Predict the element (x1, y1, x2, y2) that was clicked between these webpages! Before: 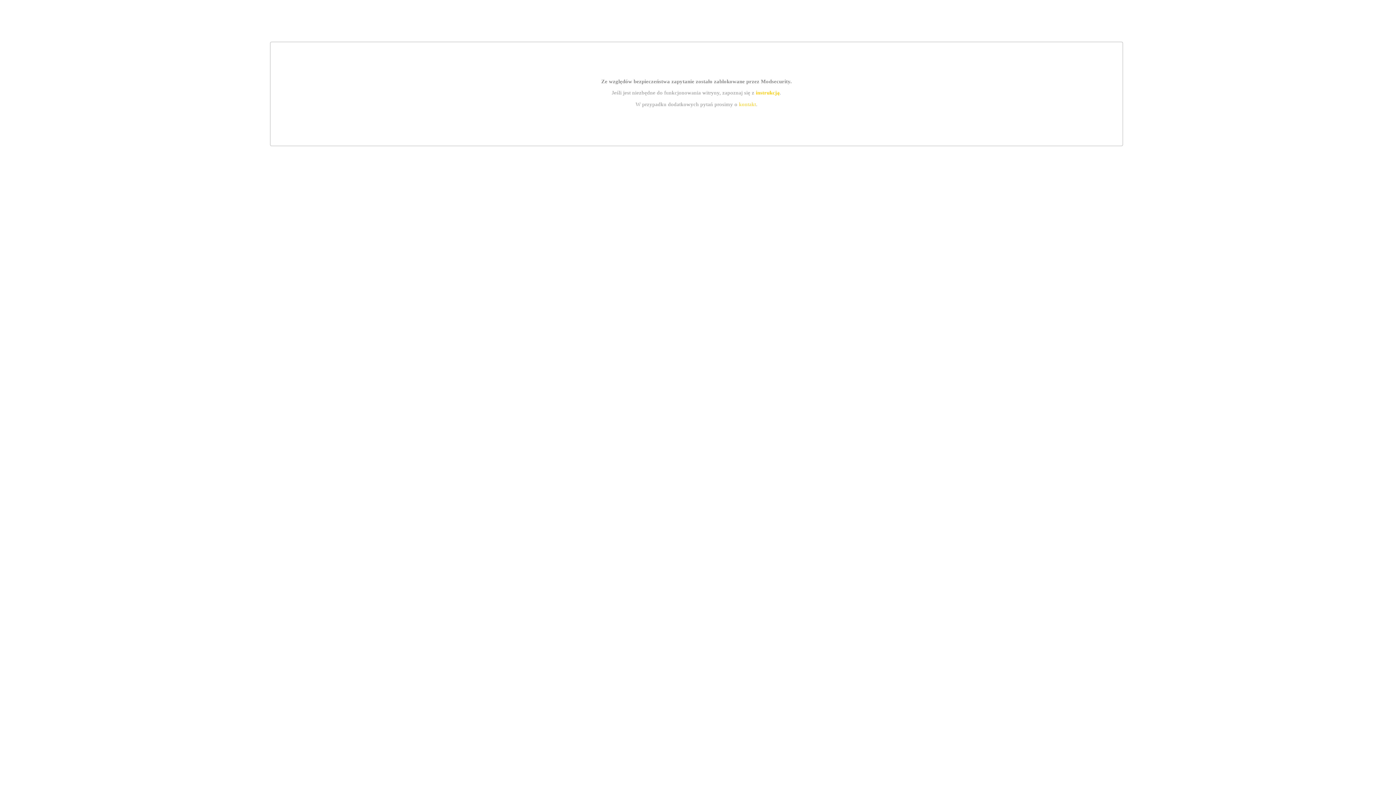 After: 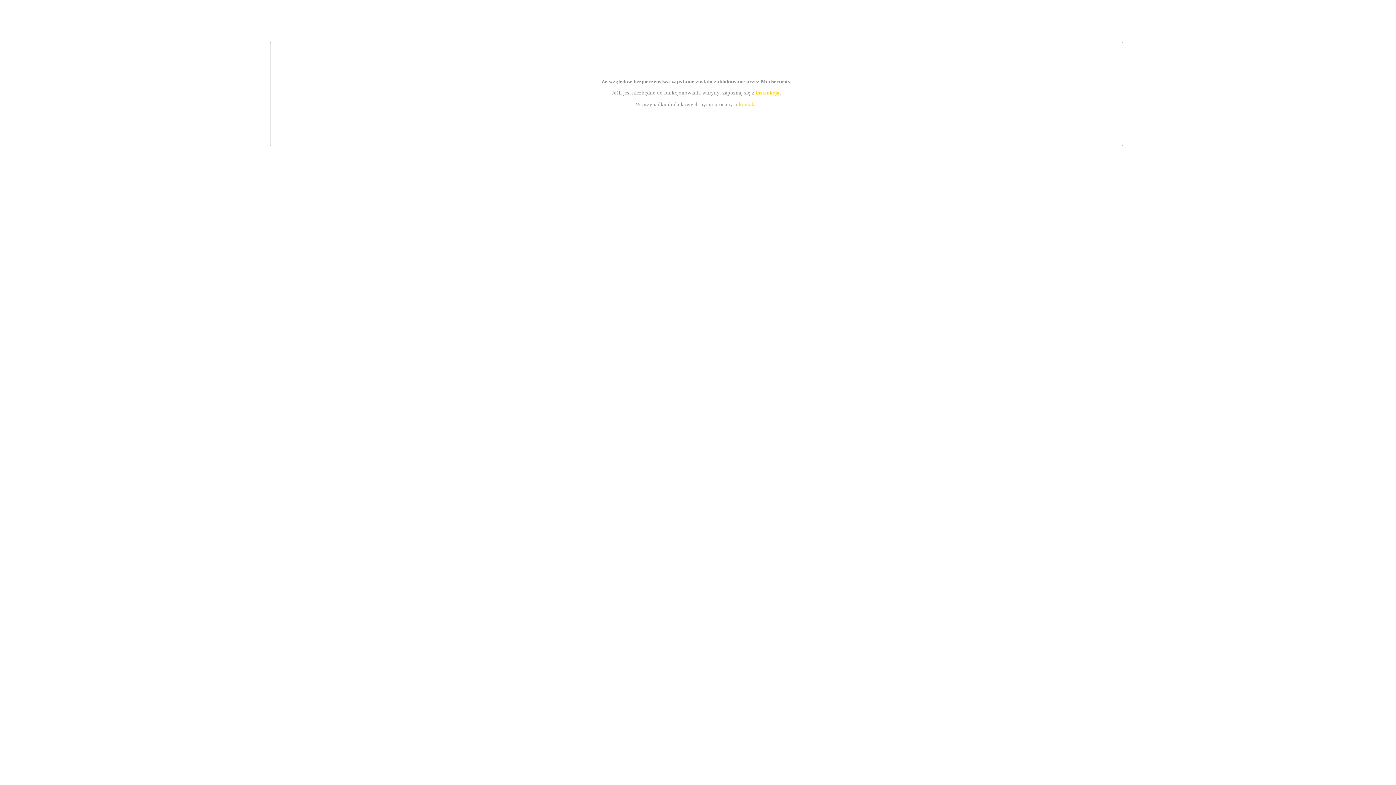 Action: label: kontakt bbox: (739, 101, 756, 107)